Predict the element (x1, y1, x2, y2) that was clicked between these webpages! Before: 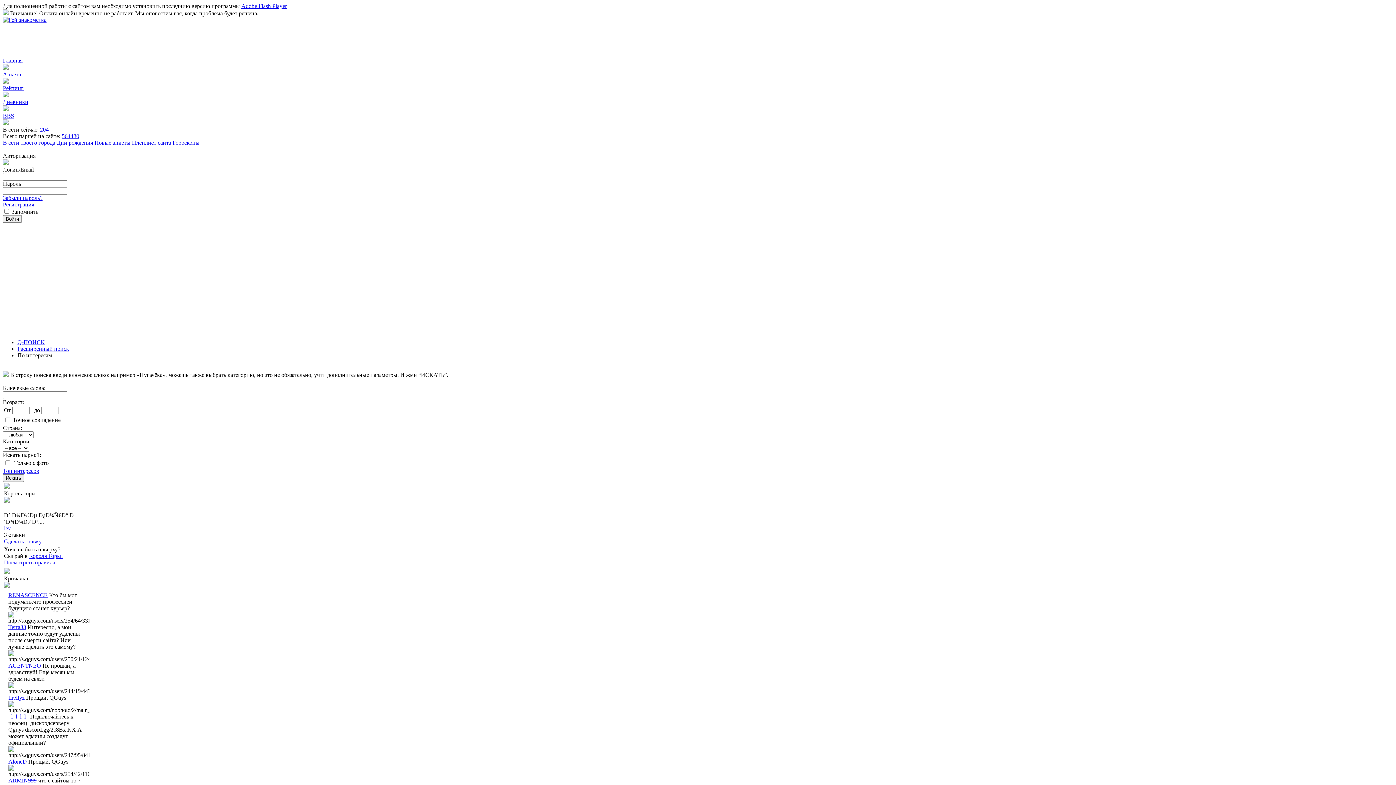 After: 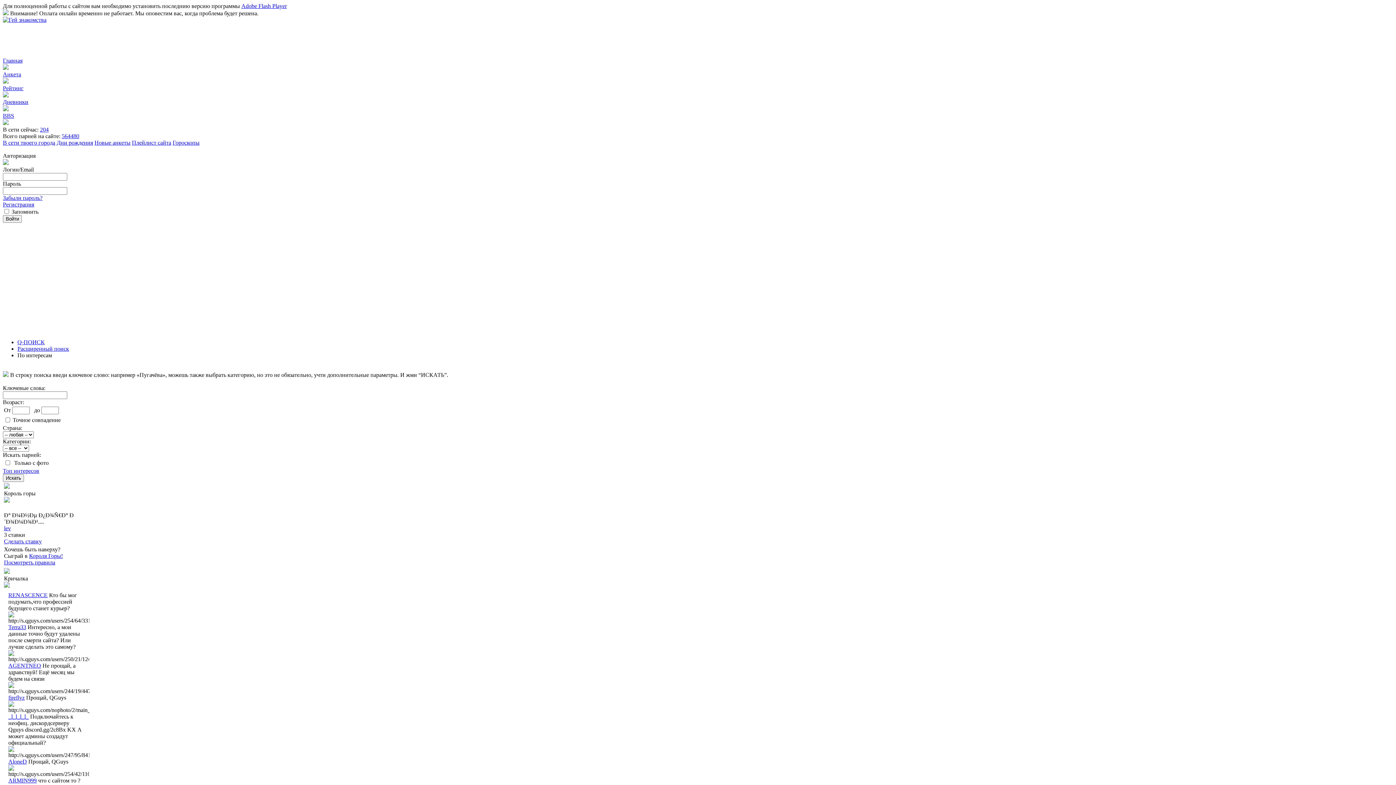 Action: bbox: (2, 112, 14, 118) label: BBS